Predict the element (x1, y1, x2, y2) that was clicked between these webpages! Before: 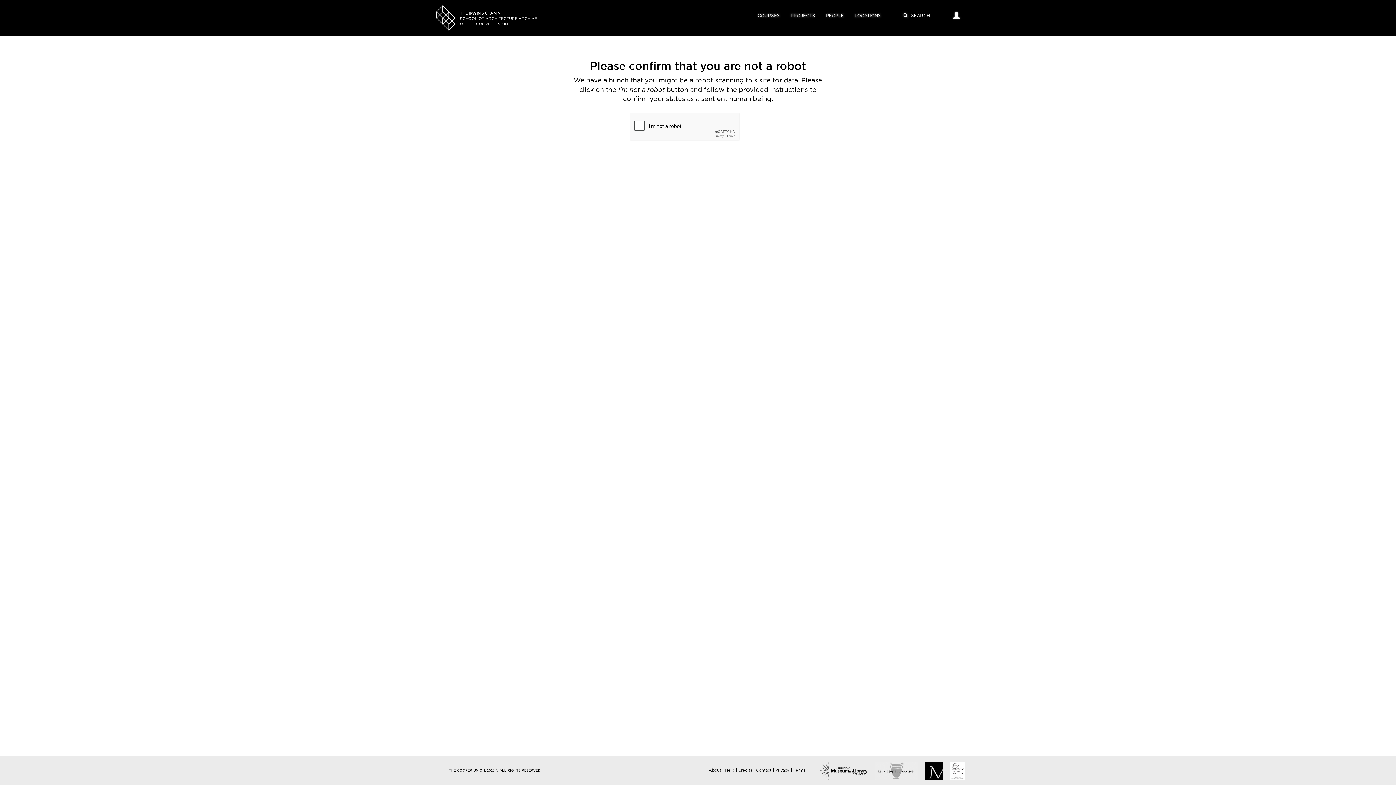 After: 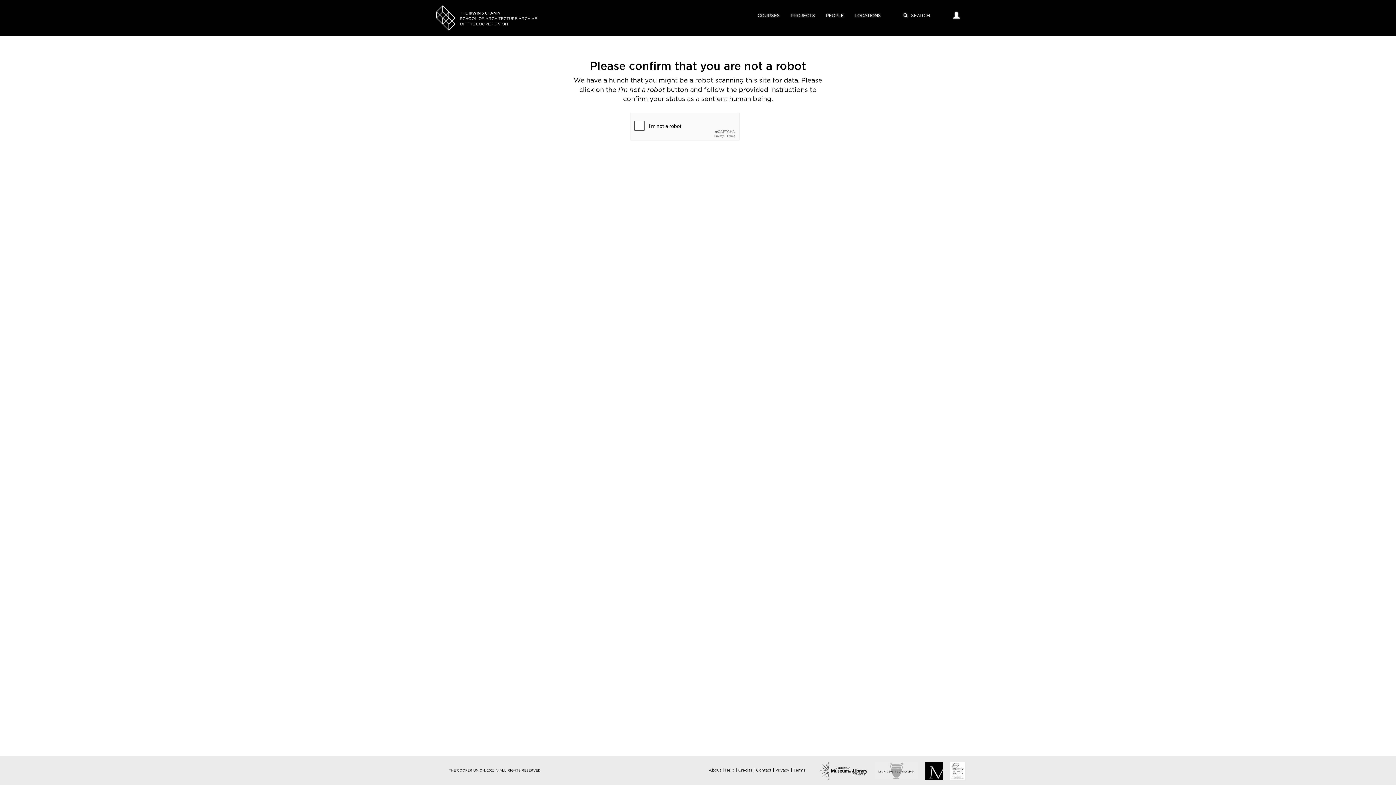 Action: label: Contact bbox: (756, 768, 771, 772)